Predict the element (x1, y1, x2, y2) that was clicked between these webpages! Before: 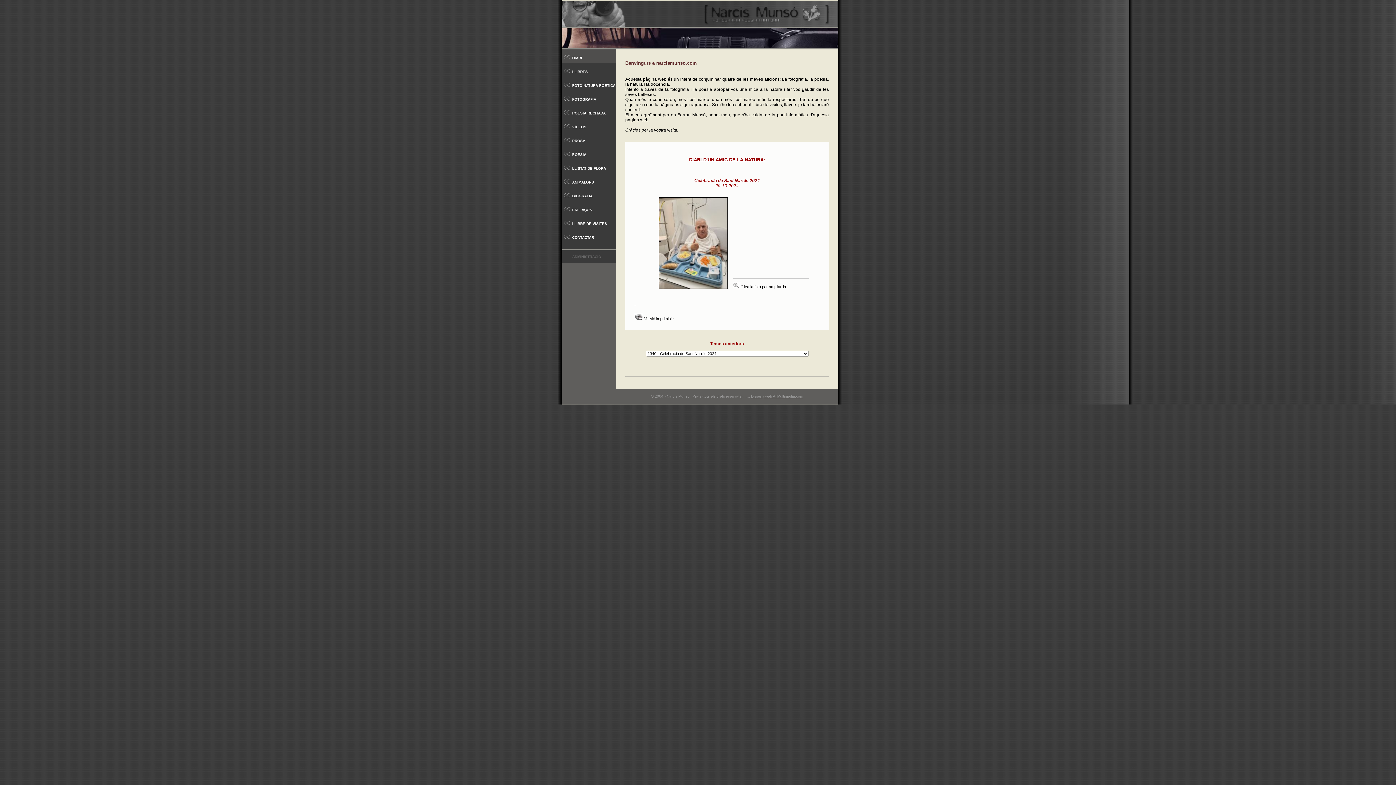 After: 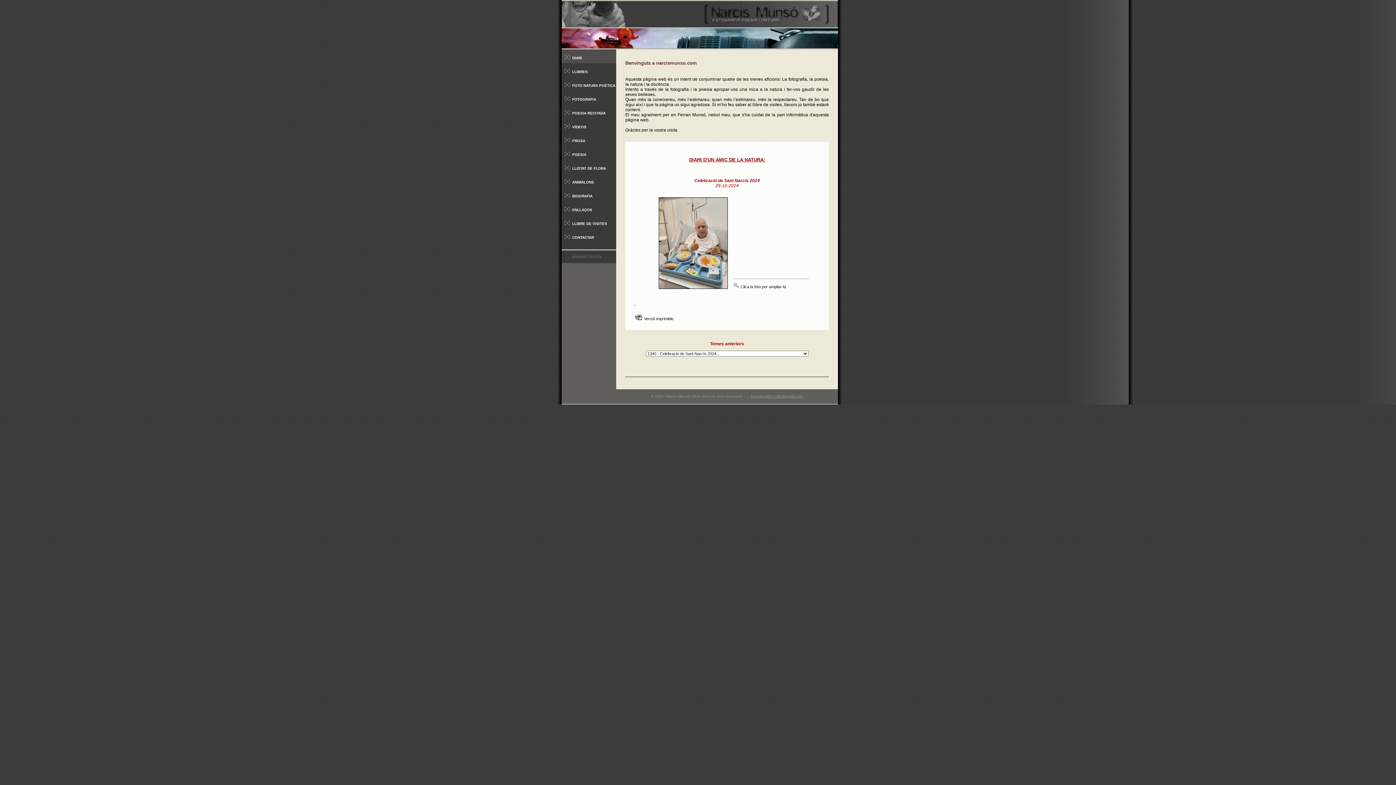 Action: label: DIARI bbox: (572, 56, 582, 60)